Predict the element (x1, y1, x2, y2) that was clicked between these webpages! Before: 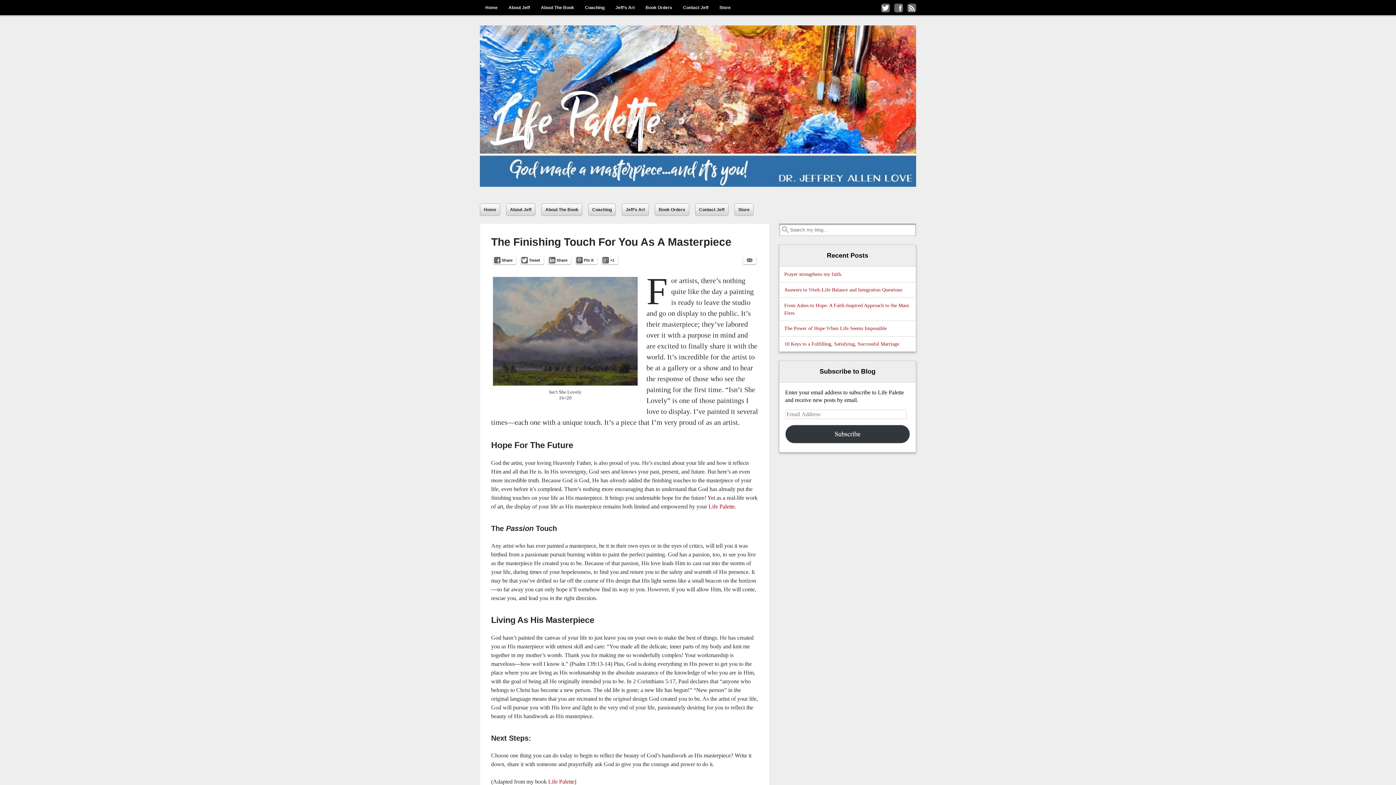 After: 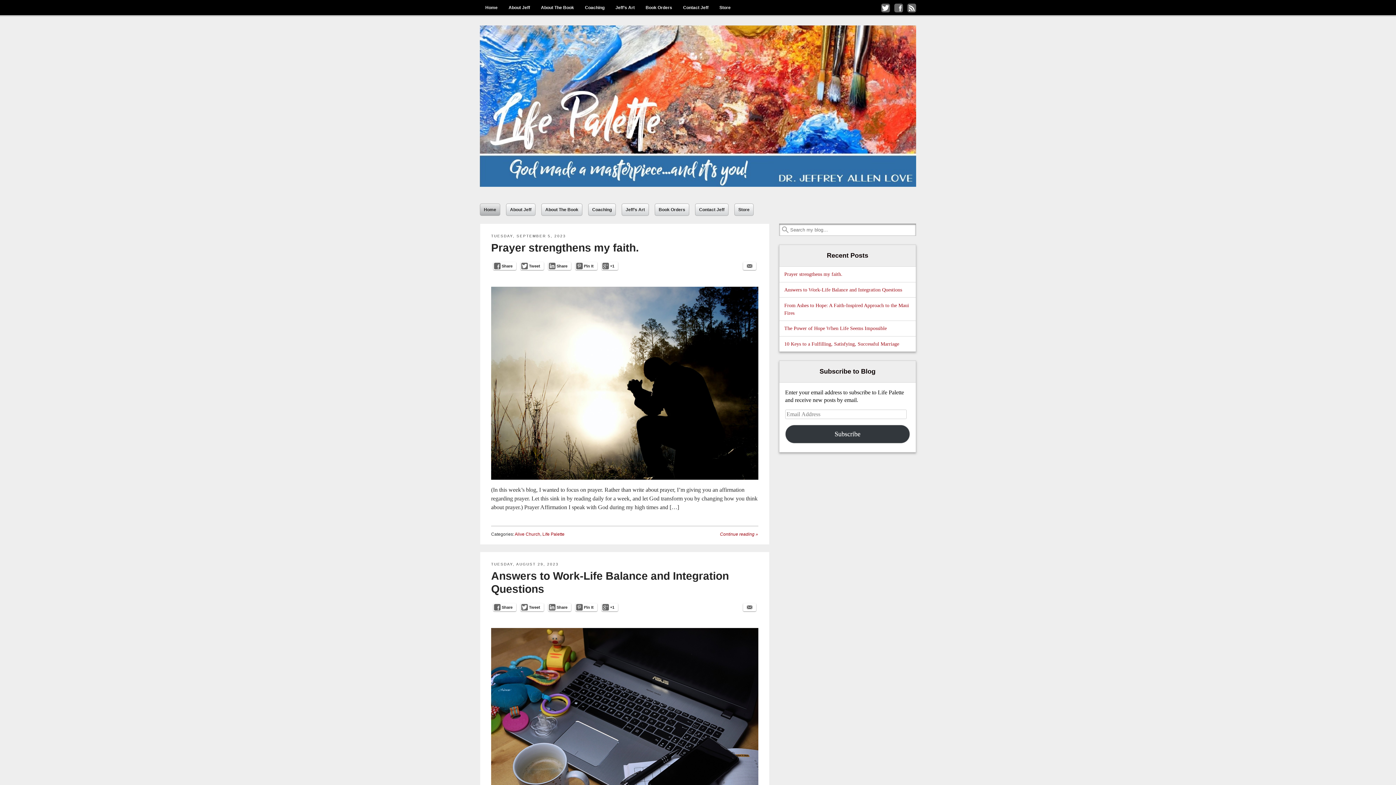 Action: label: Home bbox: (480, 0, 503, 15)